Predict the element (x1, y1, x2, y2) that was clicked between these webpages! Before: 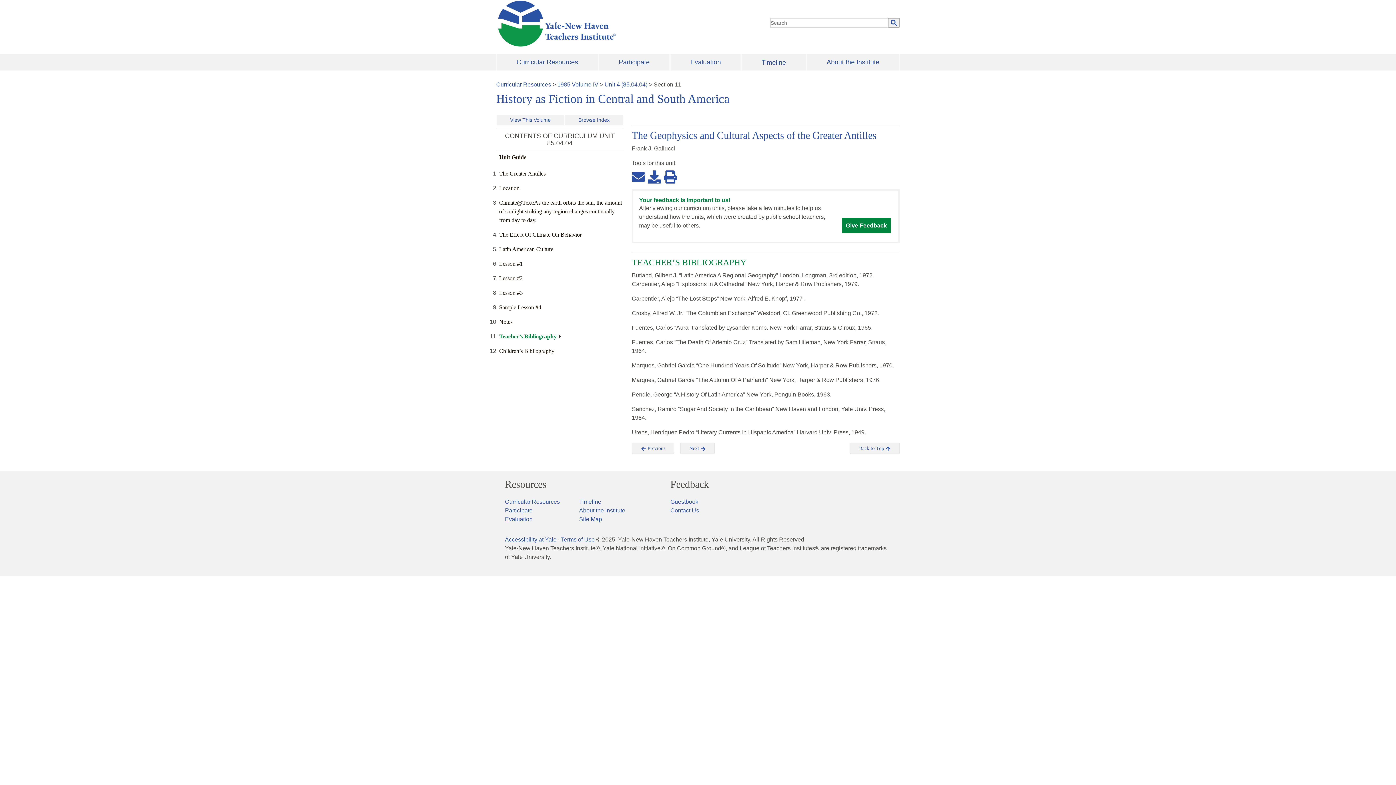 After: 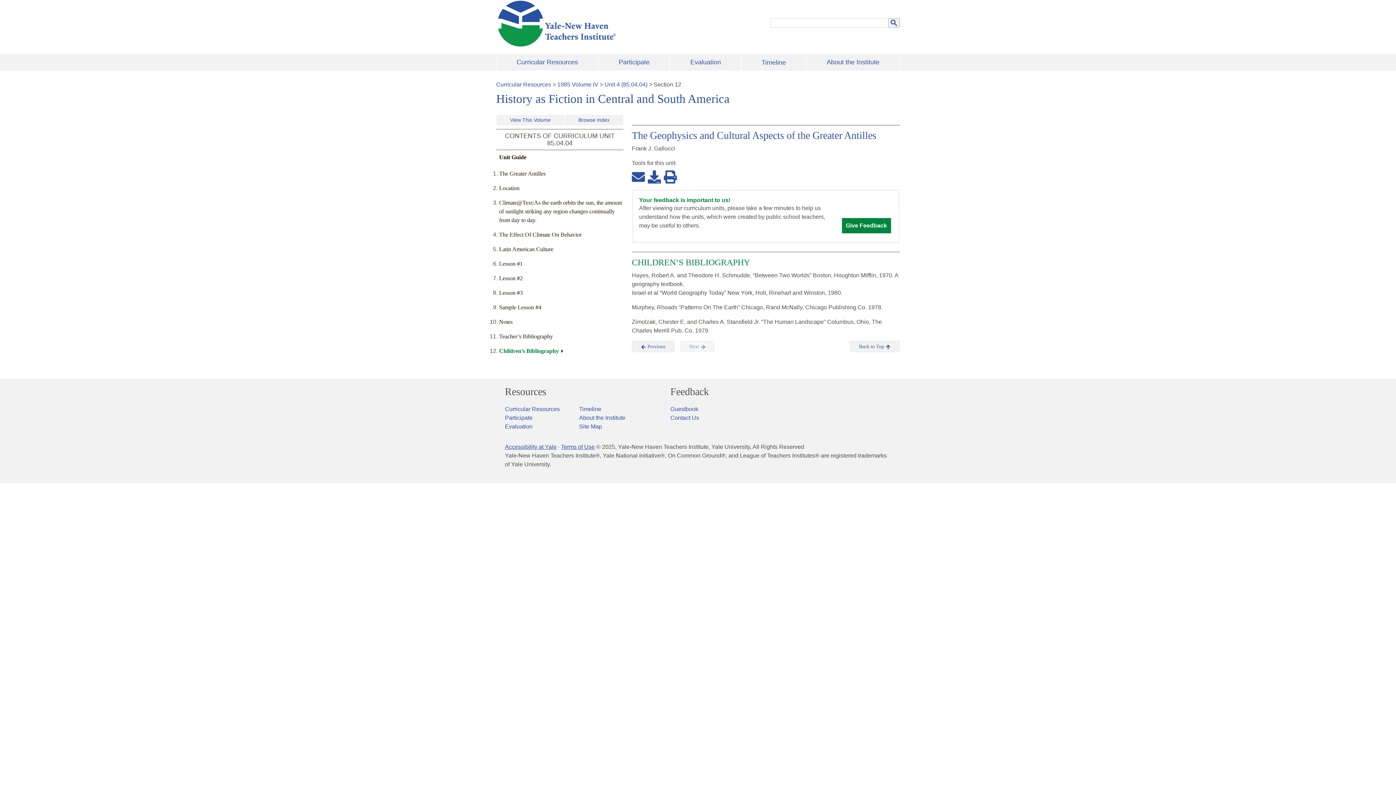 Action: label: Next  bbox: (680, 443, 714, 454)